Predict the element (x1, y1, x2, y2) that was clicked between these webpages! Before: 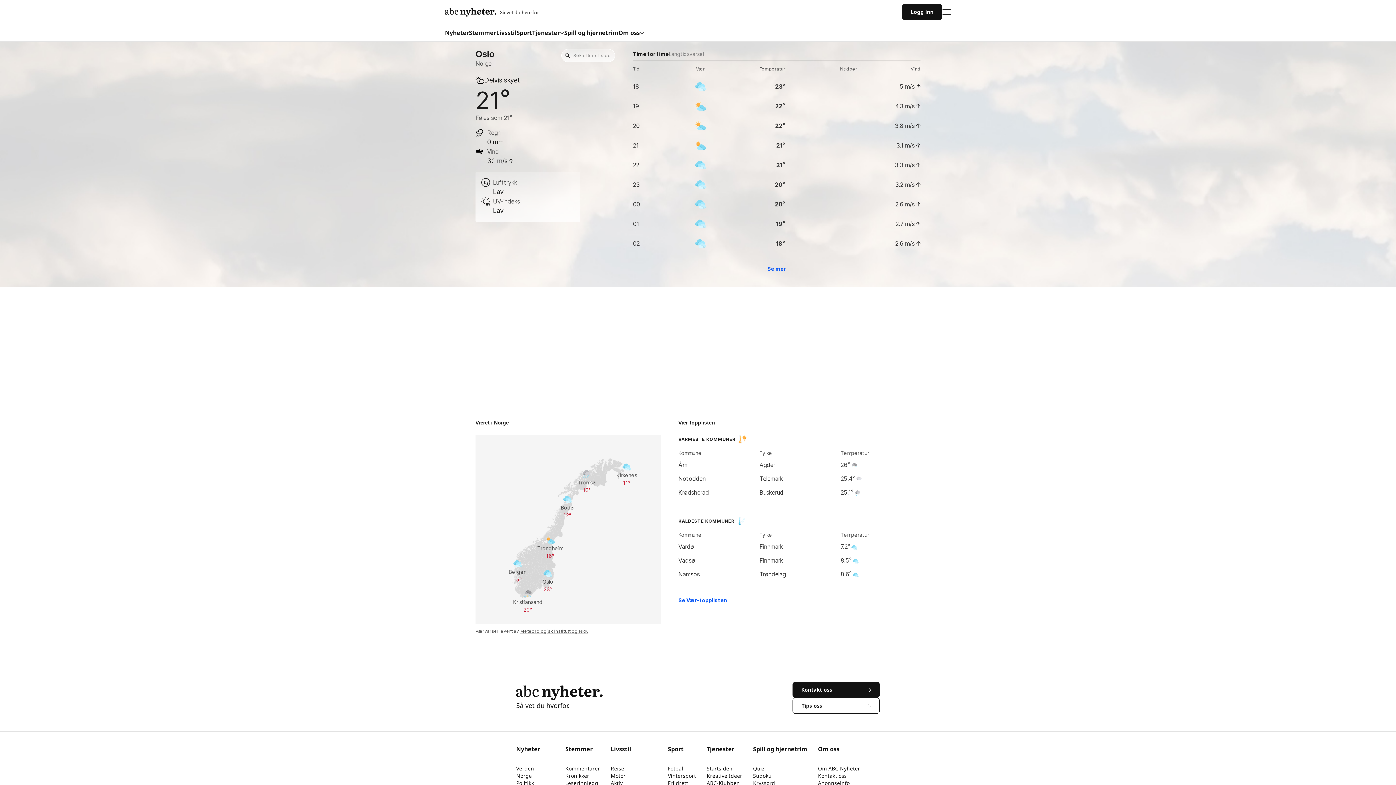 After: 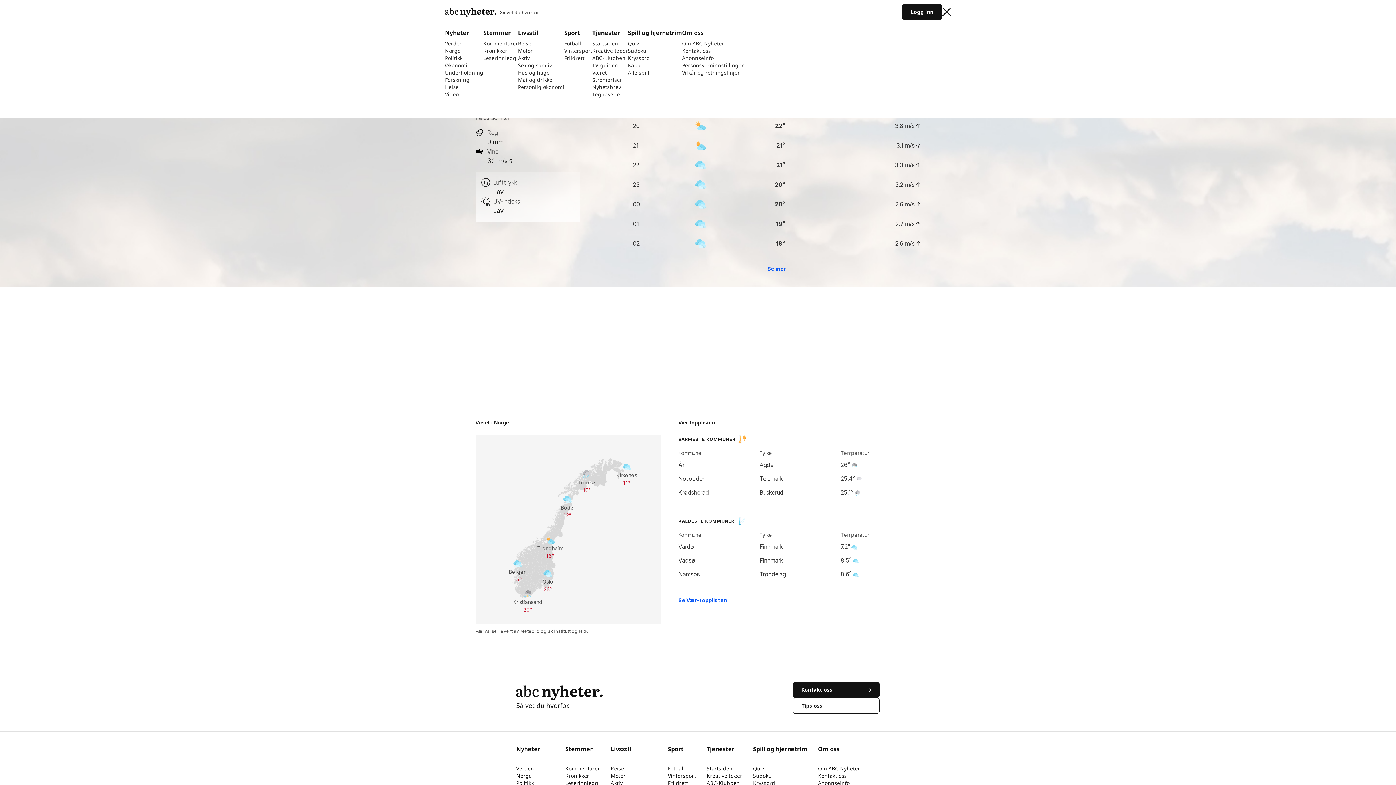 Action: bbox: (942, 7, 951, 16)